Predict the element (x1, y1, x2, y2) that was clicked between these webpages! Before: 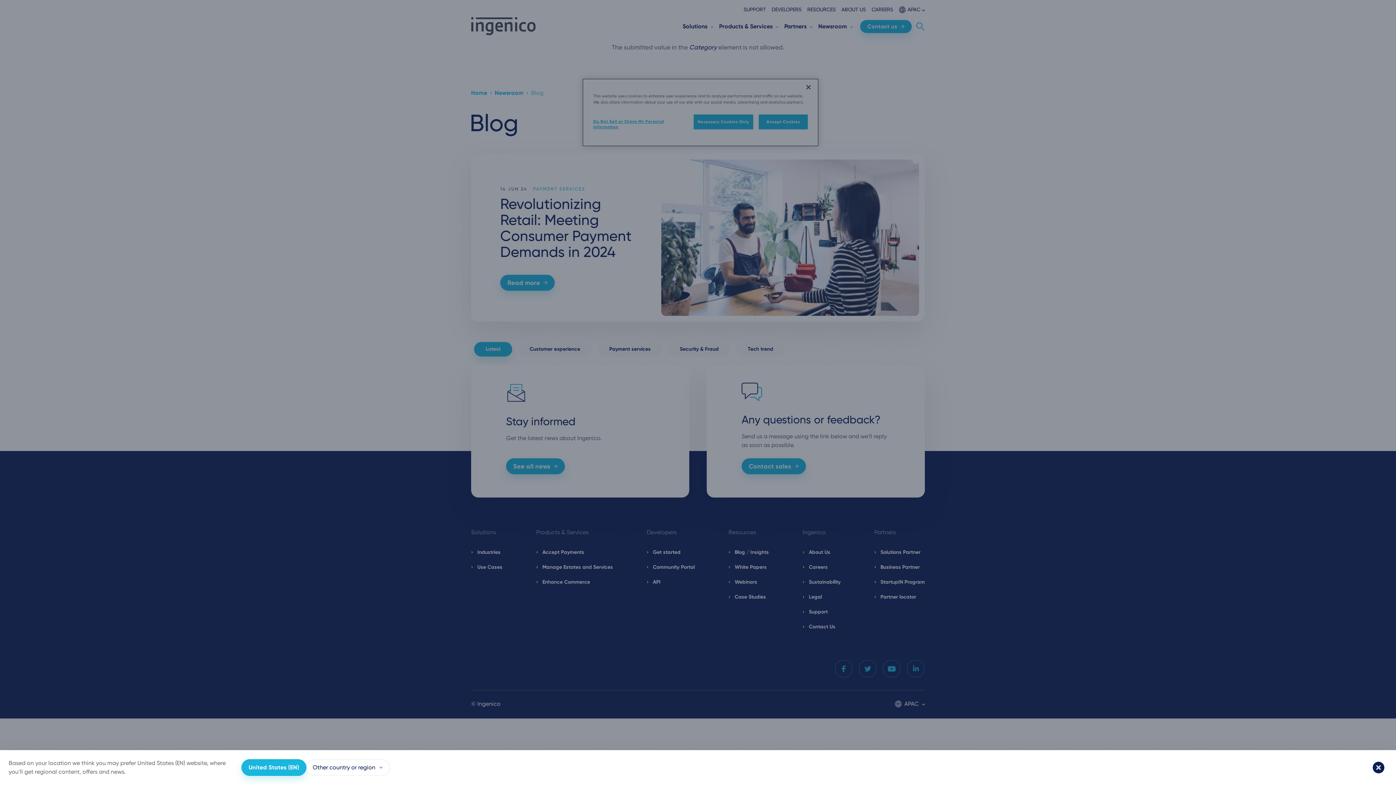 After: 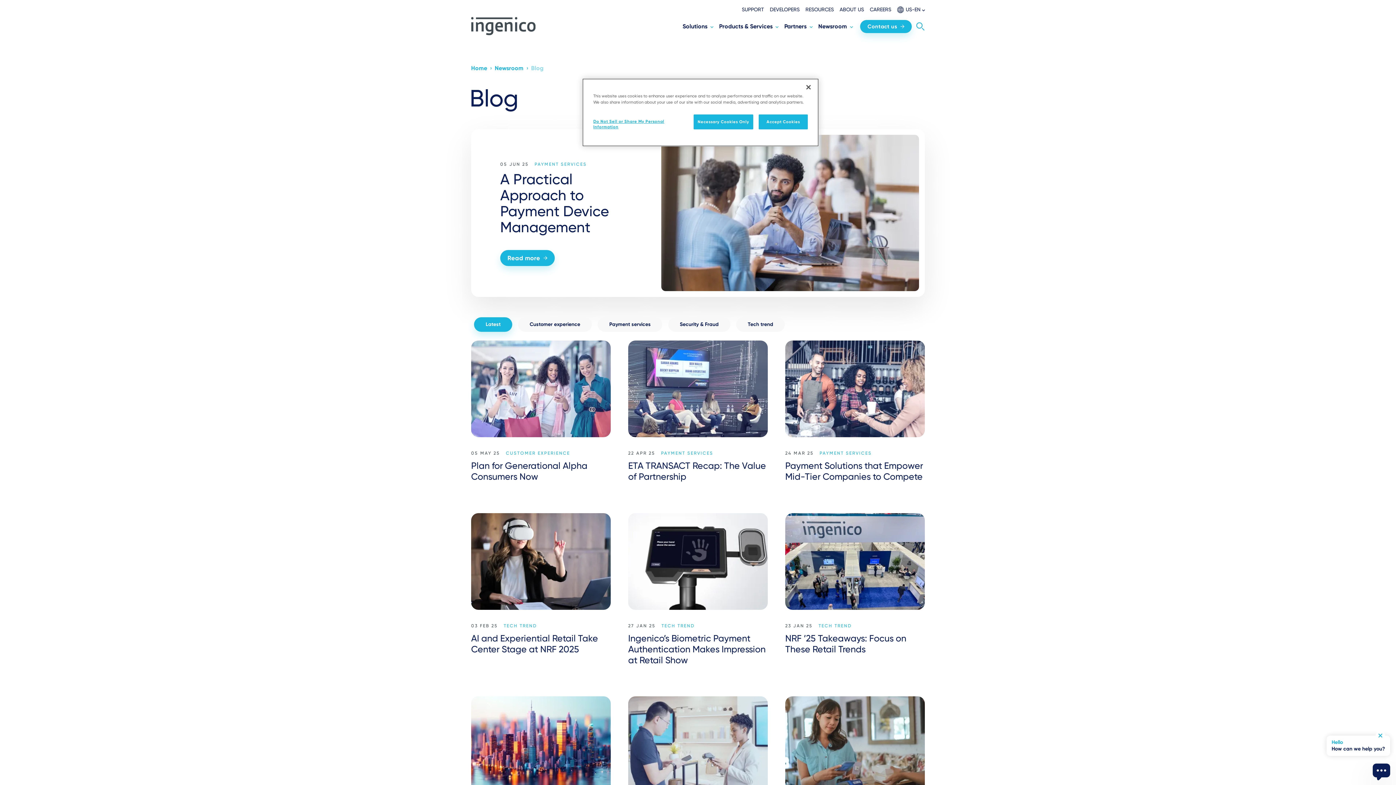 Action: label: United States (EN) bbox: (241, 759, 306, 776)